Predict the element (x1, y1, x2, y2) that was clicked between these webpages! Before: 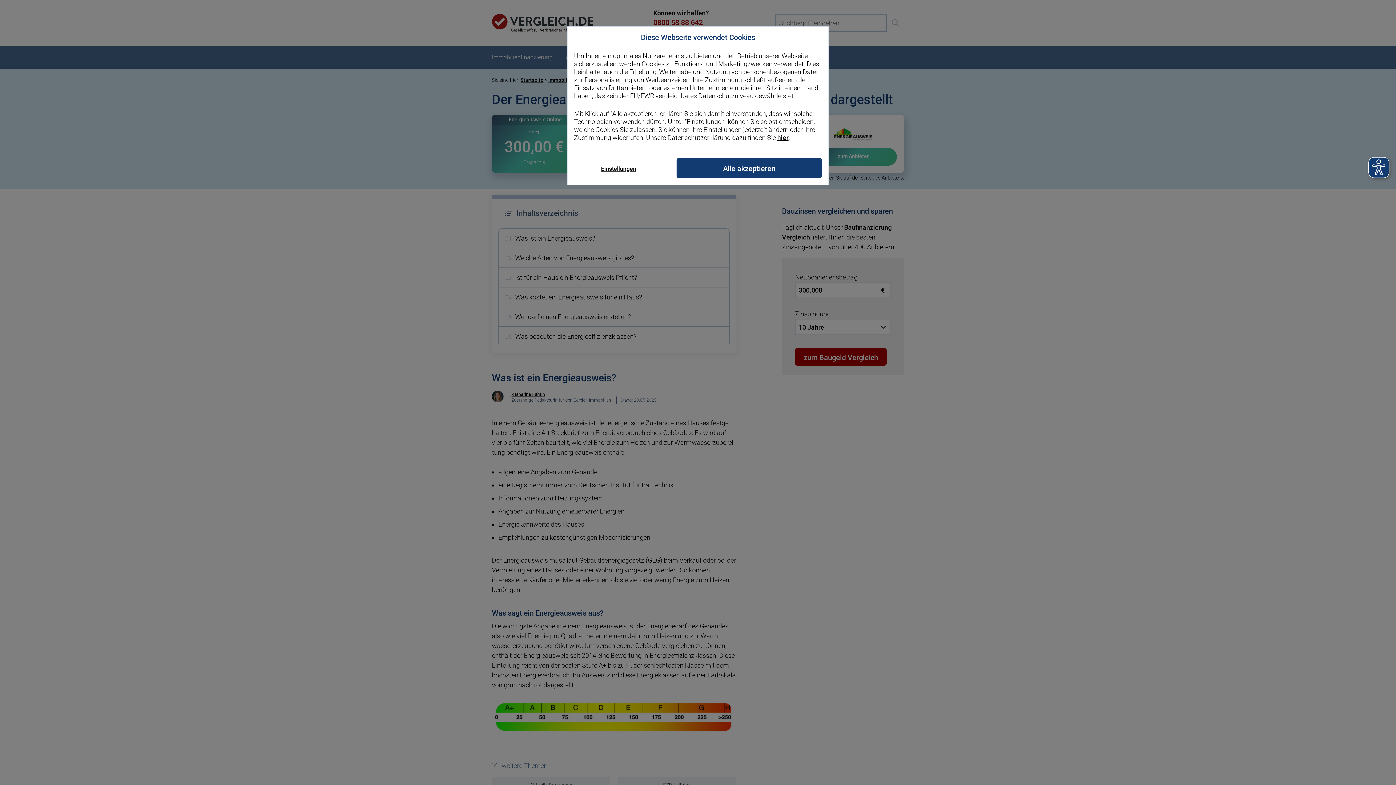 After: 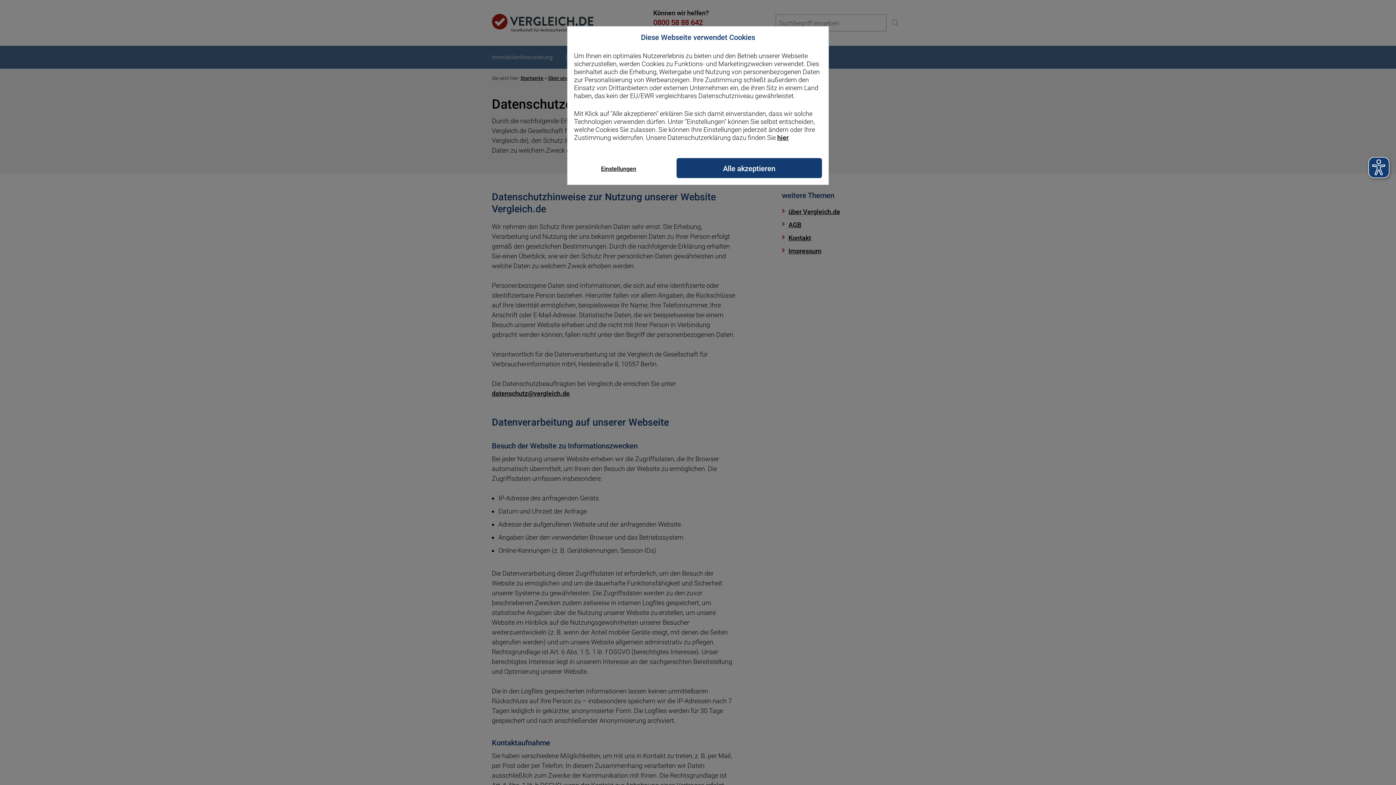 Action: label: hier bbox: (777, 133, 788, 141)